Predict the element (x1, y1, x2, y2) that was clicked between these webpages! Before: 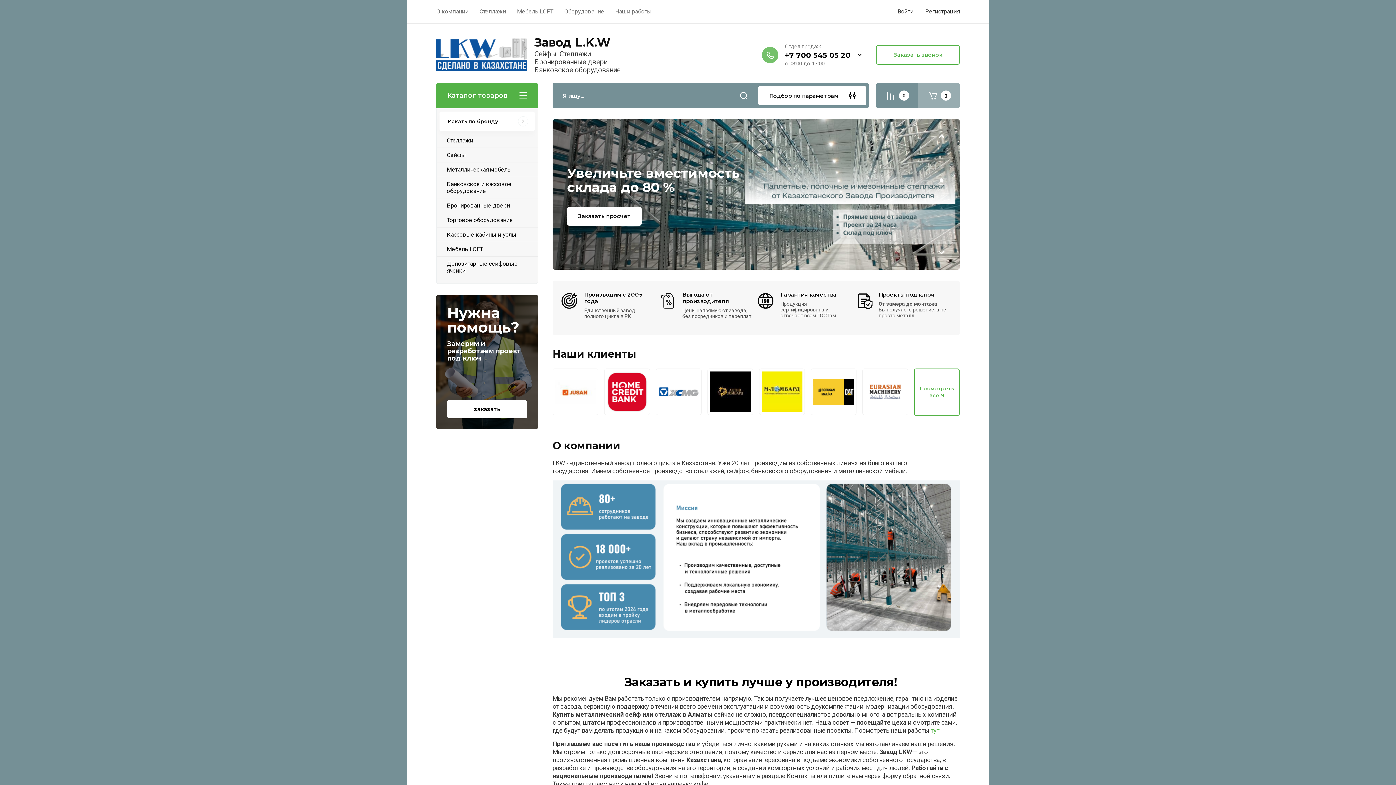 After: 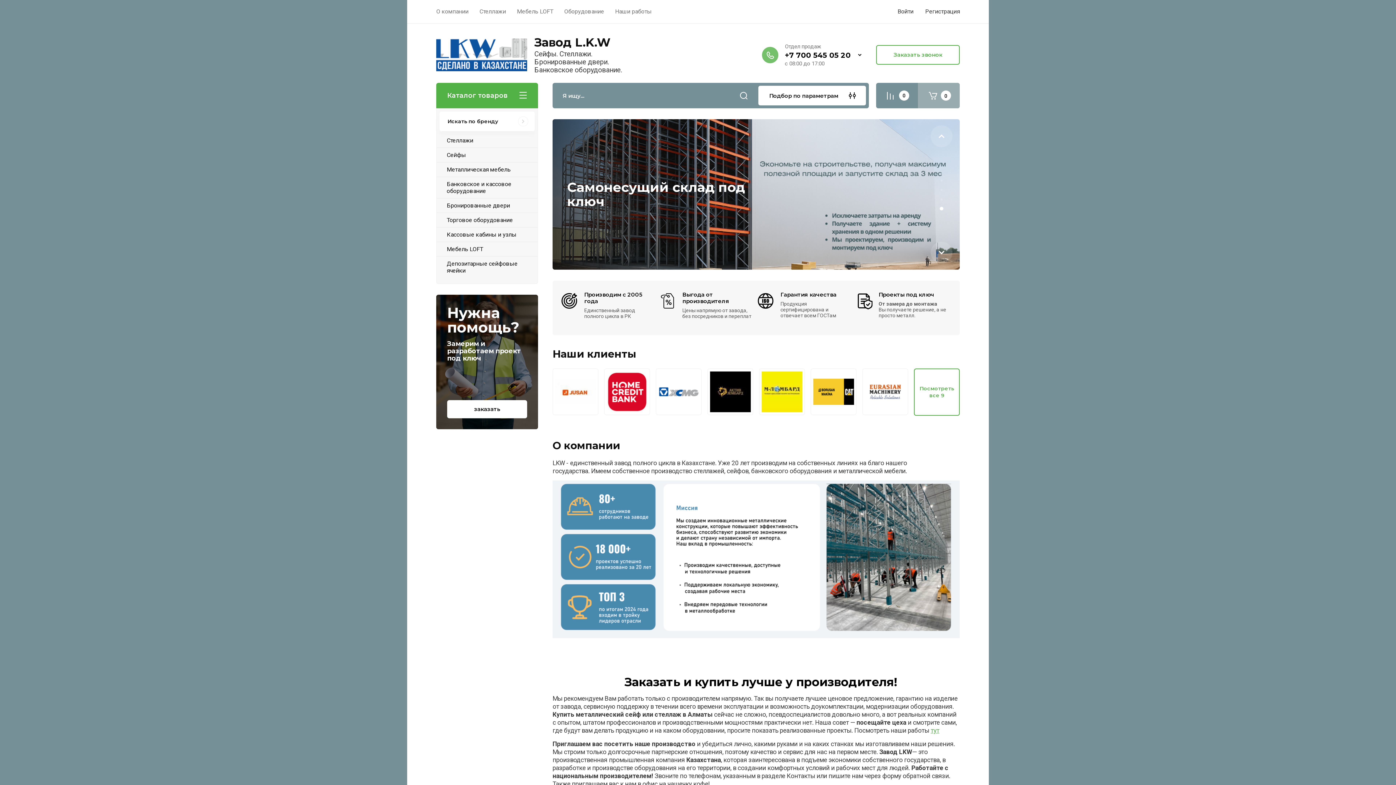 Action: bbox: (930, 125, 952, 147) label: Previous